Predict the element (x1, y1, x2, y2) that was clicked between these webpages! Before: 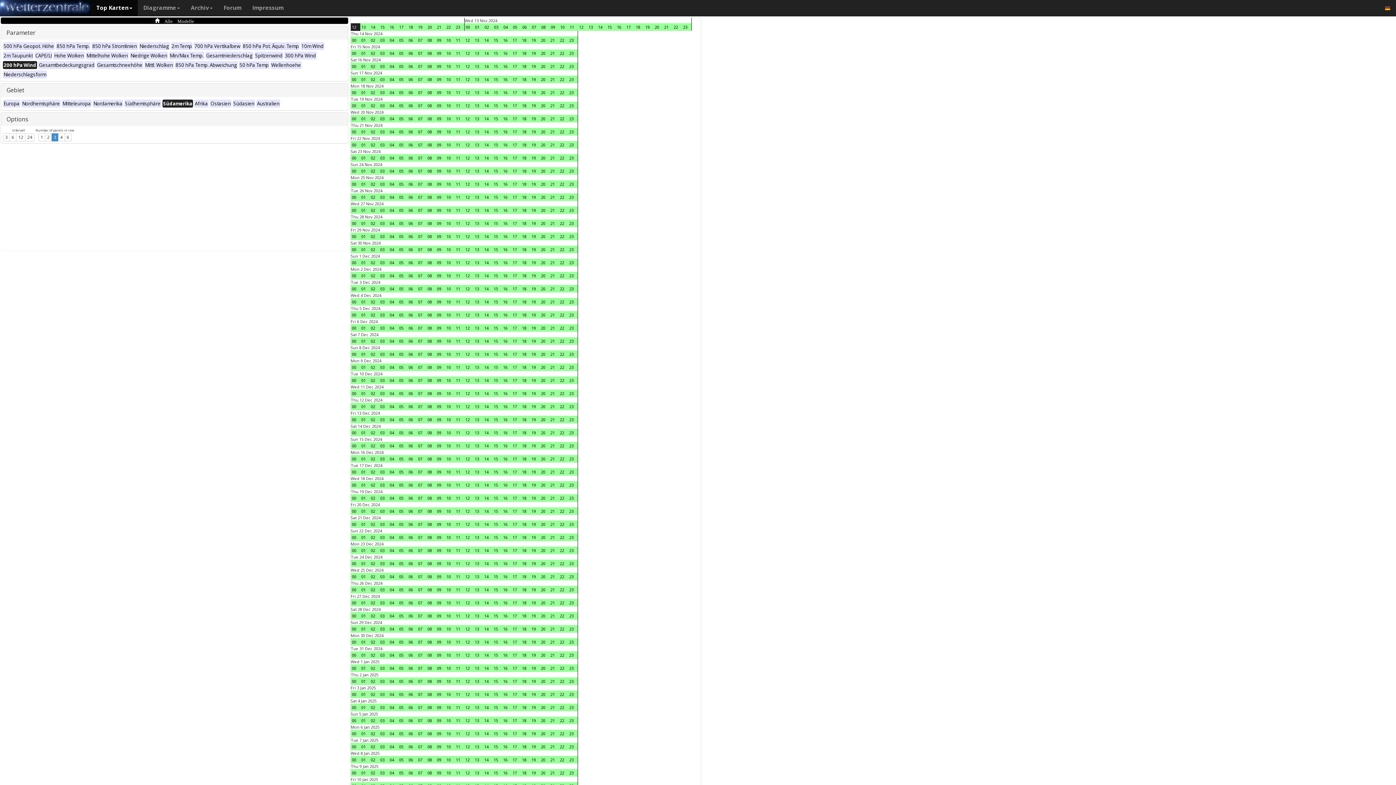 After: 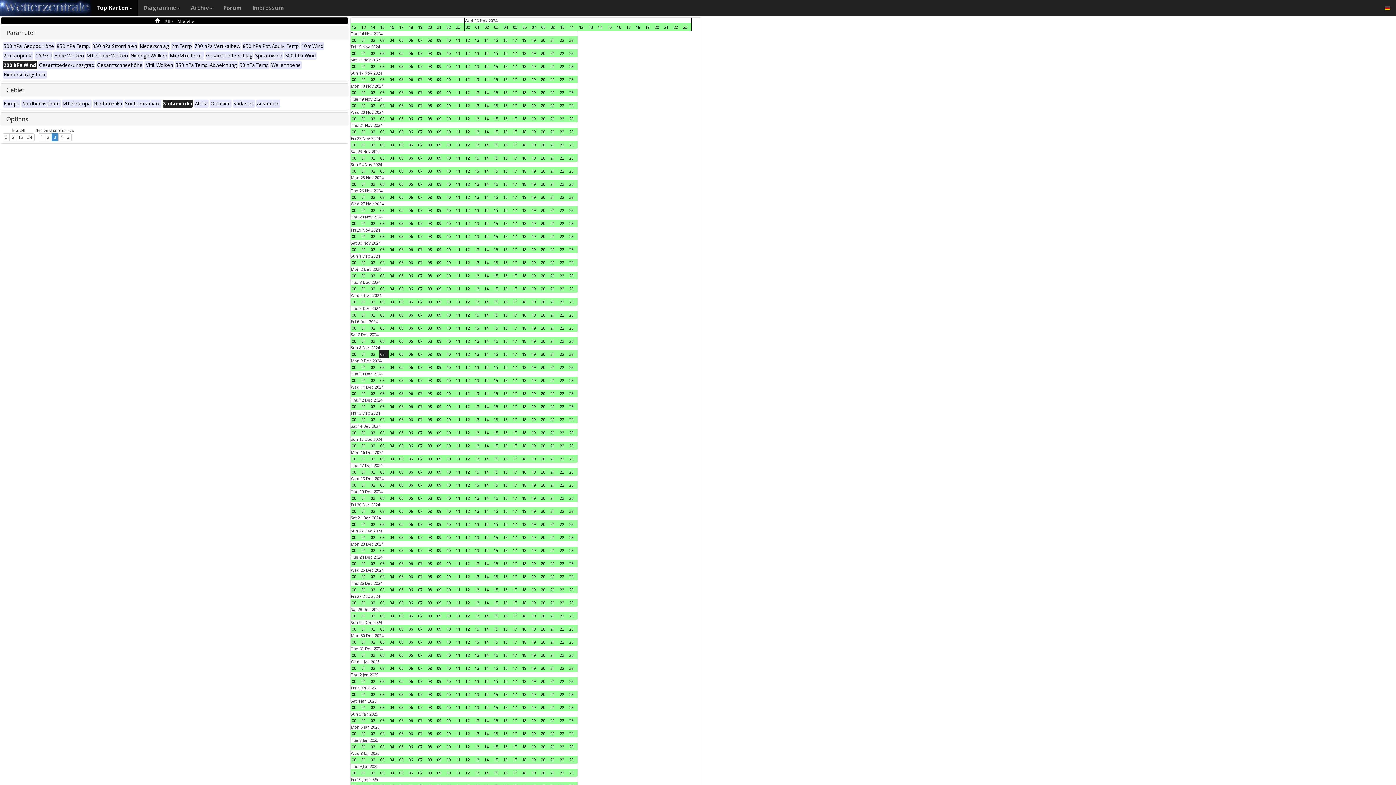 Action: bbox: (379, 350, 388, 358) label: 03